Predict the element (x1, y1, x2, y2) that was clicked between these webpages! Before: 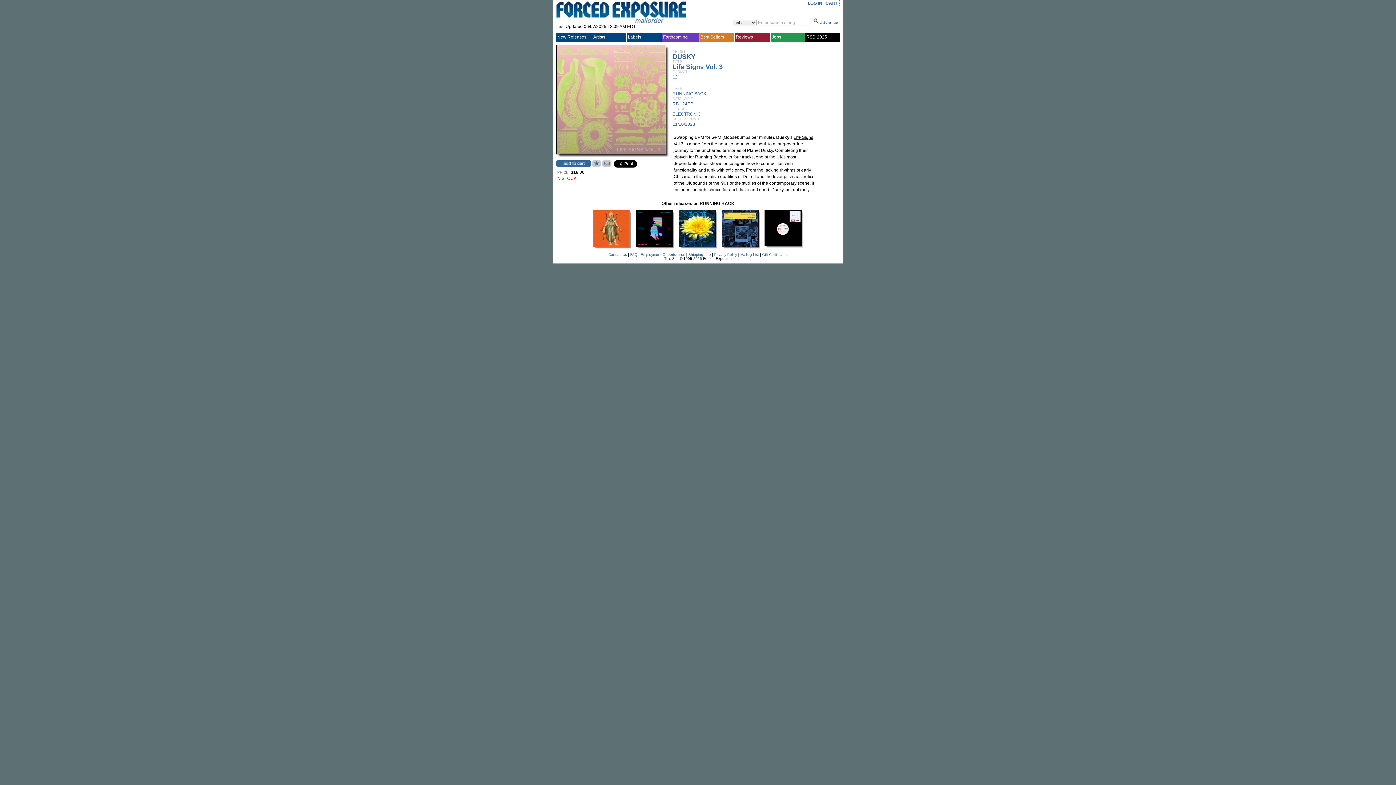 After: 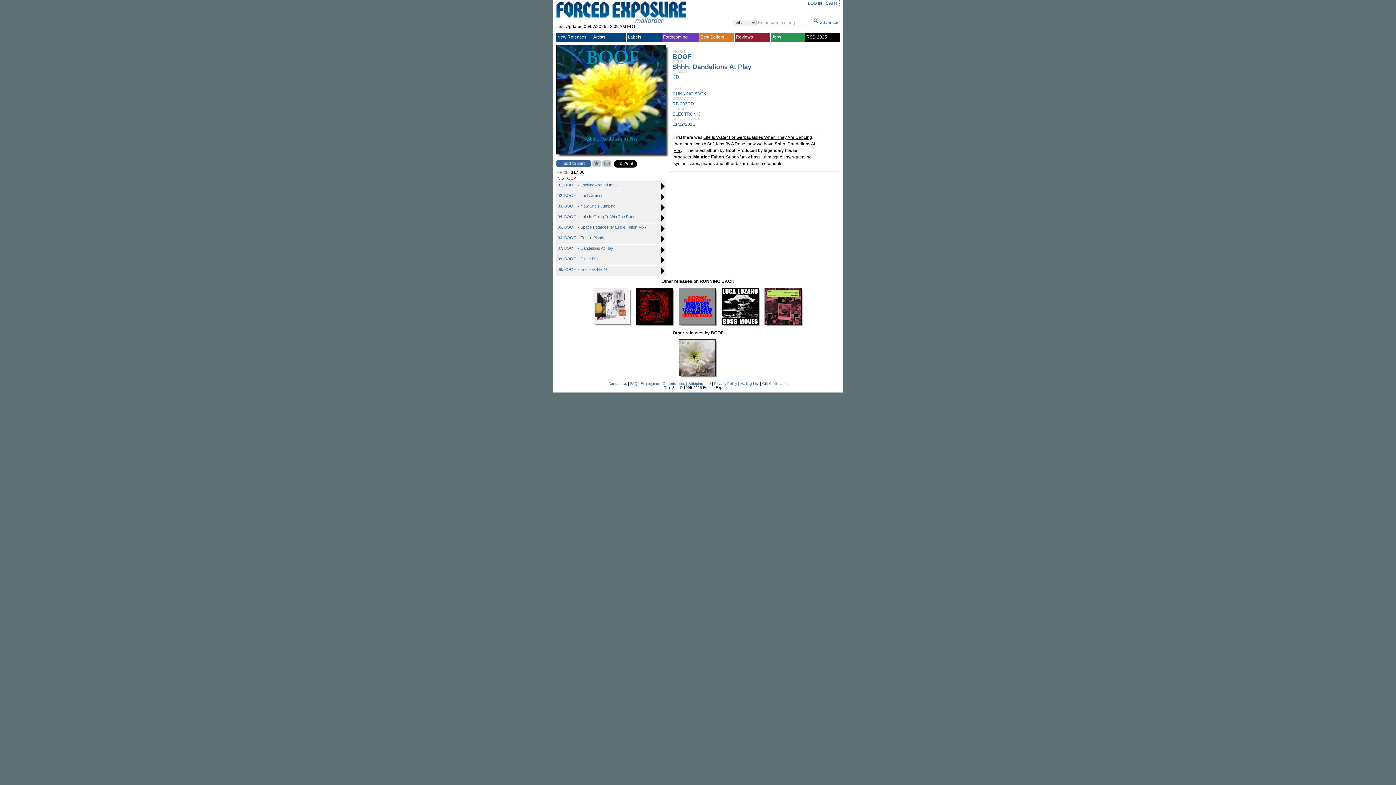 Action: bbox: (678, 243, 716, 248)